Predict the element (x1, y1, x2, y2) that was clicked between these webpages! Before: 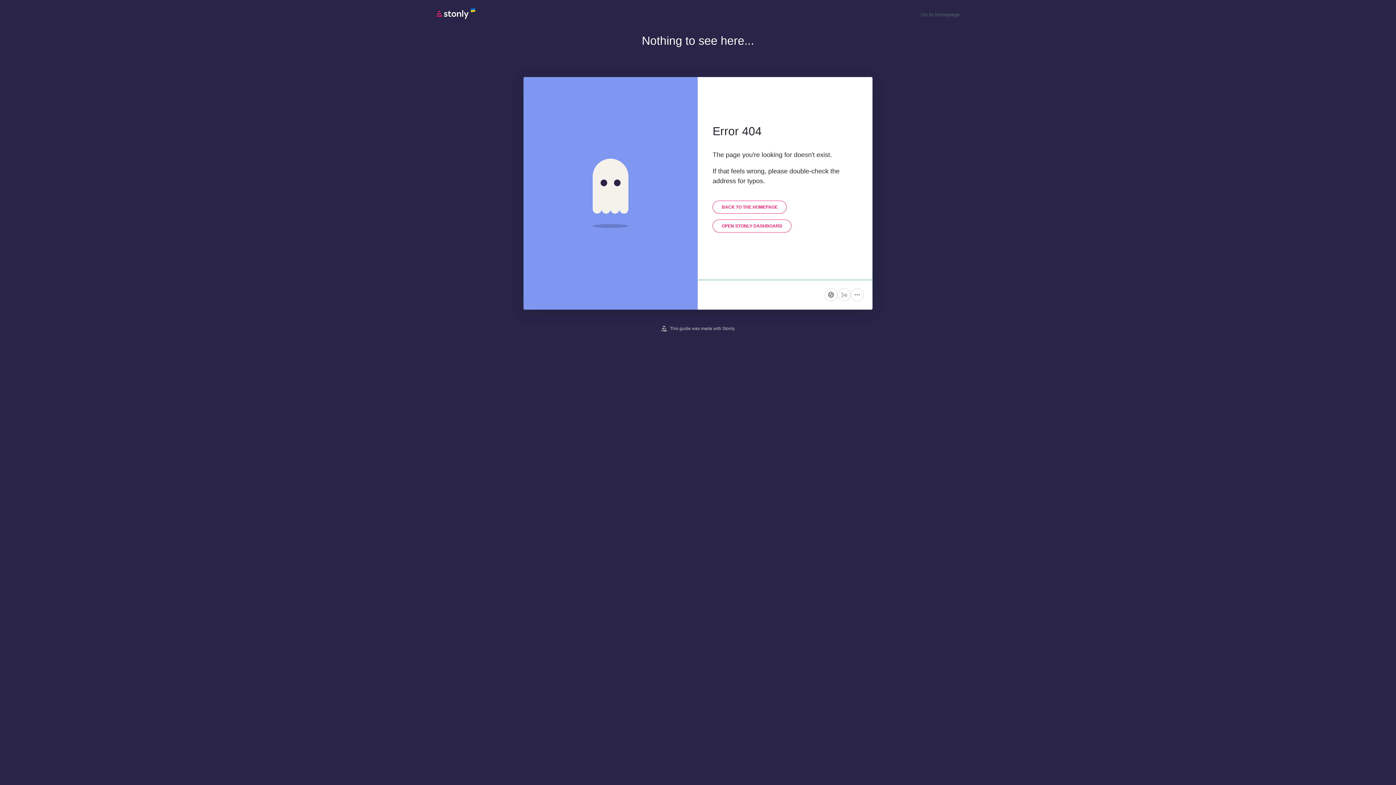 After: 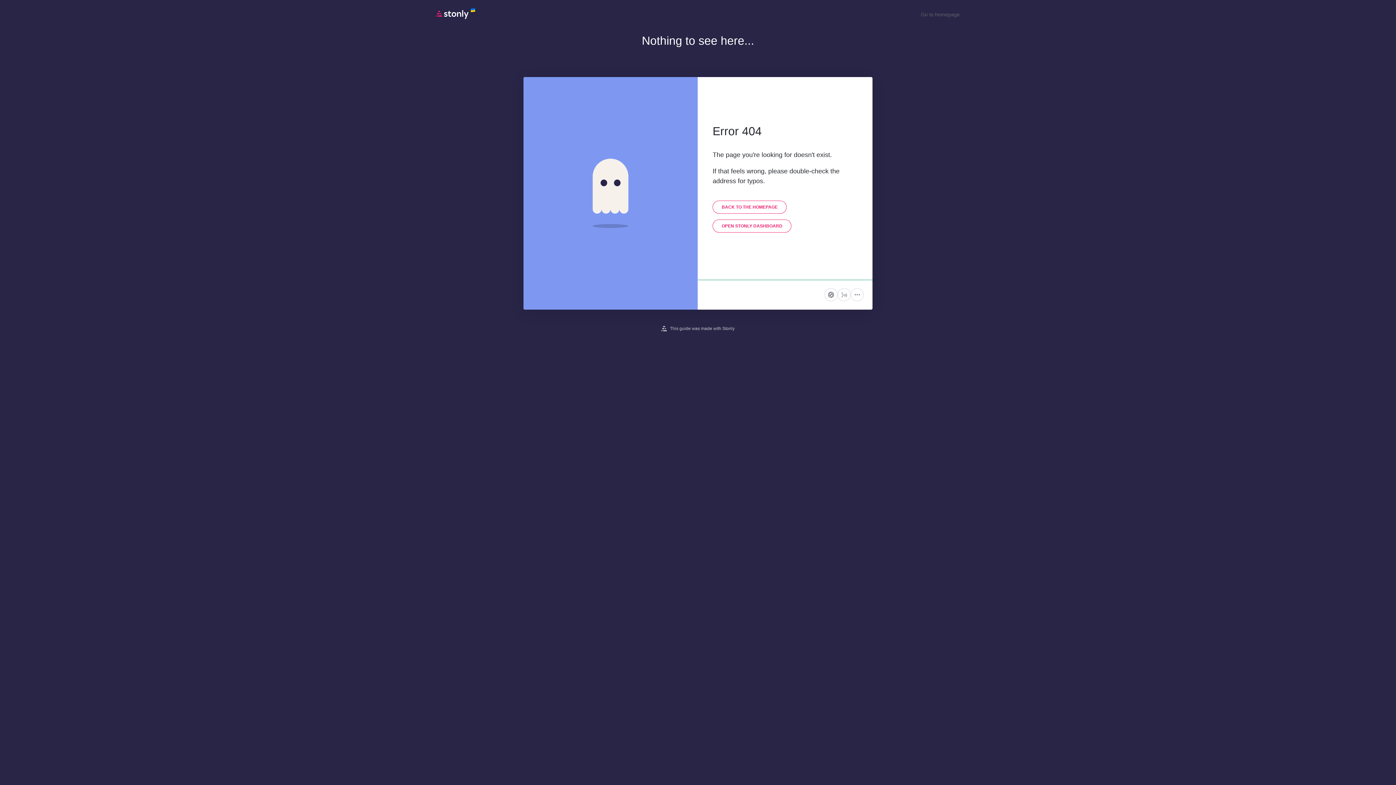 Action: bbox: (436, 15, 475, 21)